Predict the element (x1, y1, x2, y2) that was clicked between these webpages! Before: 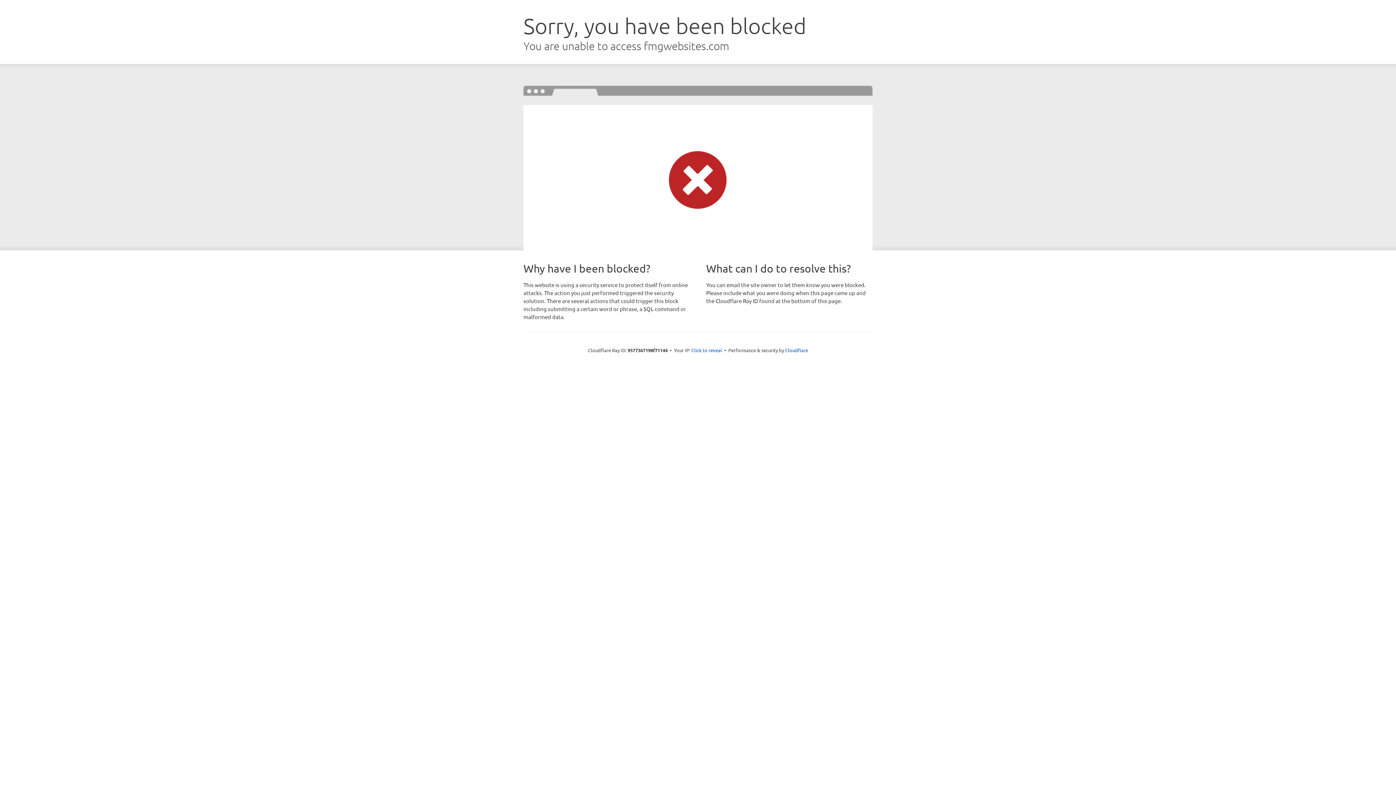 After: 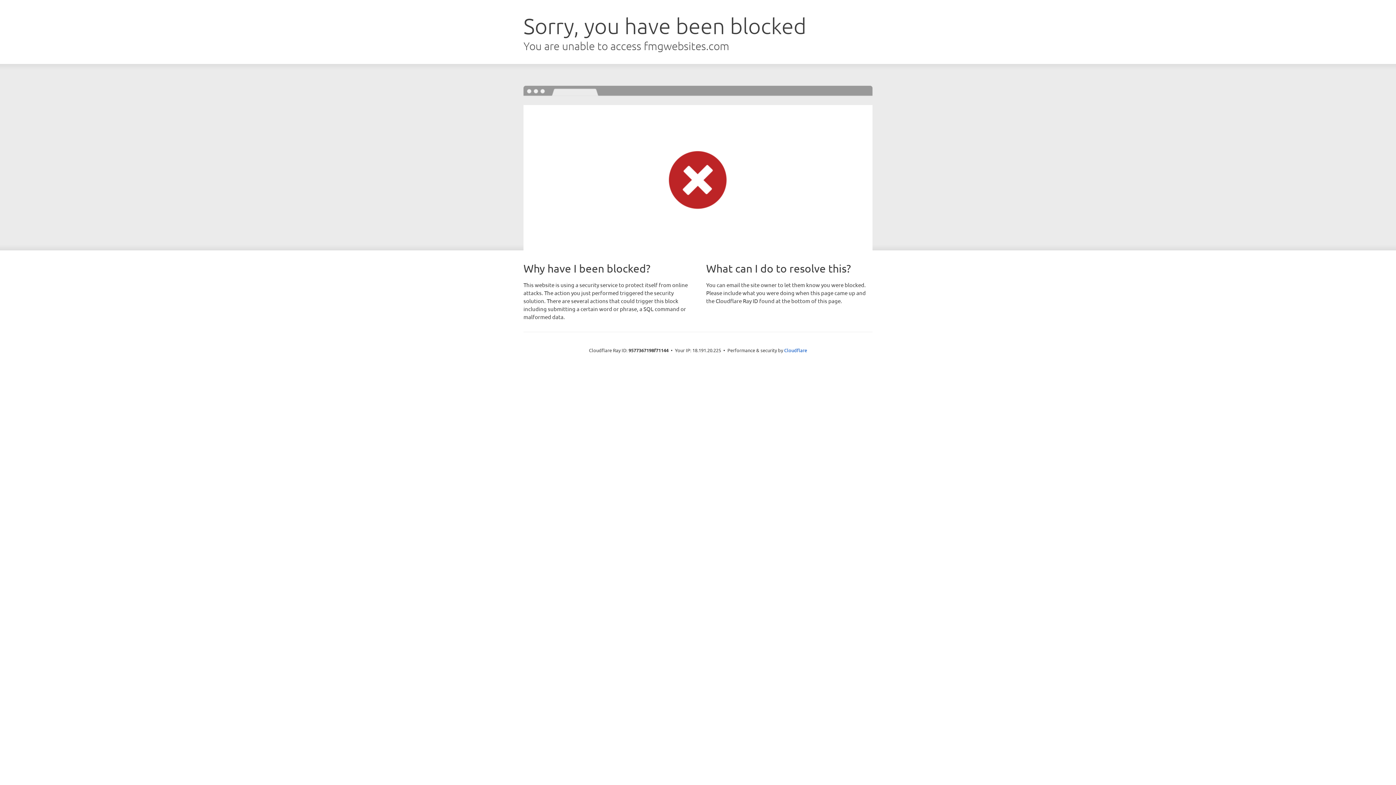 Action: bbox: (691, 346, 722, 353) label: Click to reveal